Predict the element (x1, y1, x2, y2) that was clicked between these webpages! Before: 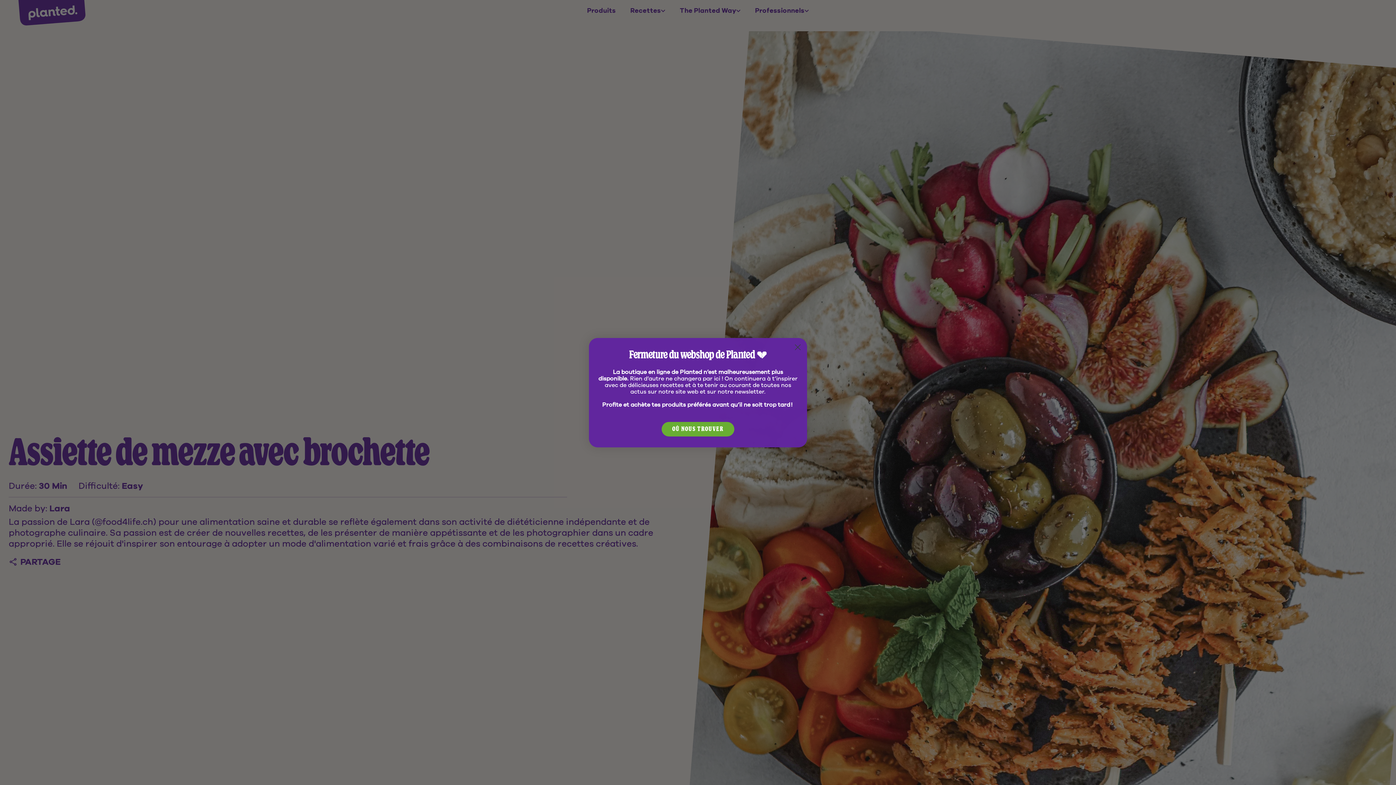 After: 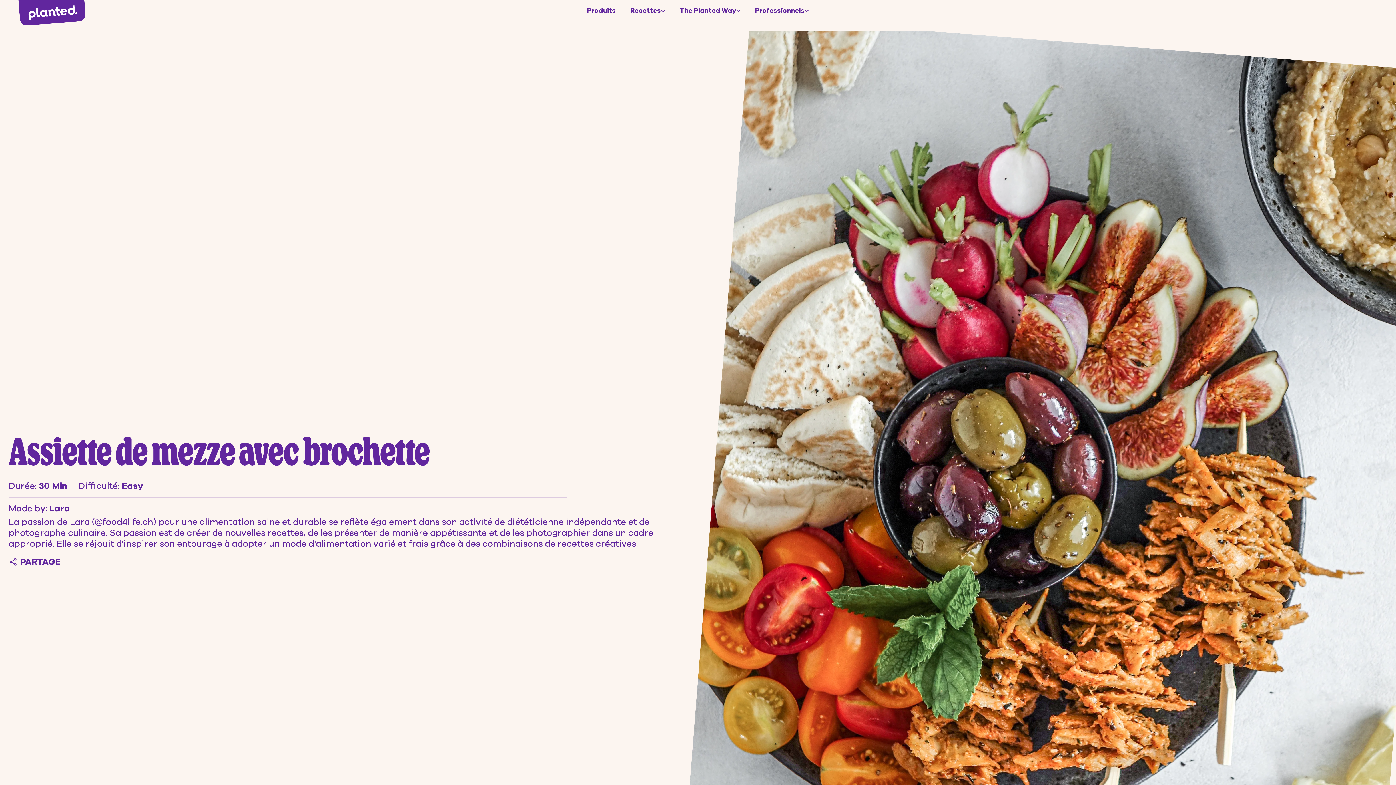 Action: label: Close dialog bbox: (791, 352, 804, 364)